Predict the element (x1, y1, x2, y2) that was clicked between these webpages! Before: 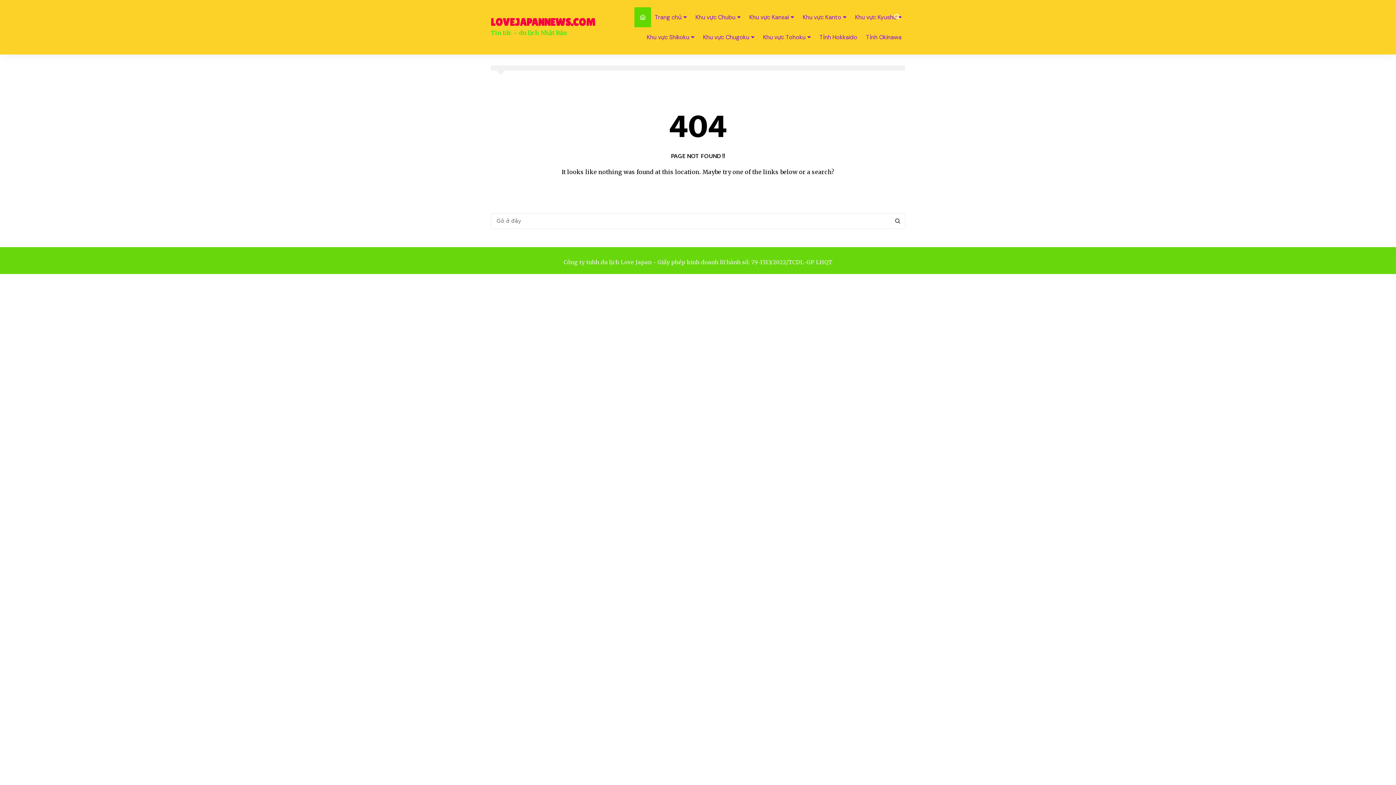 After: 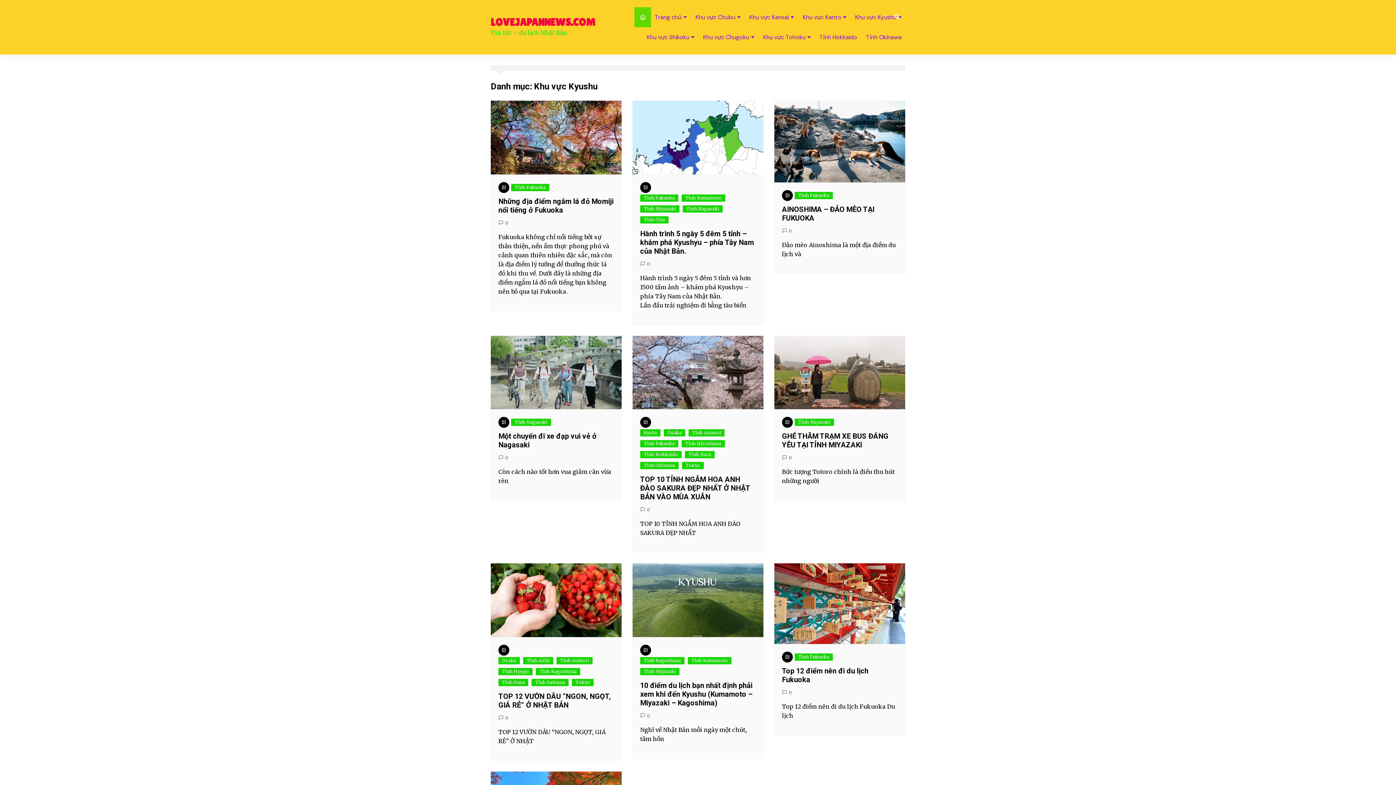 Action: bbox: (851, 7, 905, 27) label: Khu vực Kyushu